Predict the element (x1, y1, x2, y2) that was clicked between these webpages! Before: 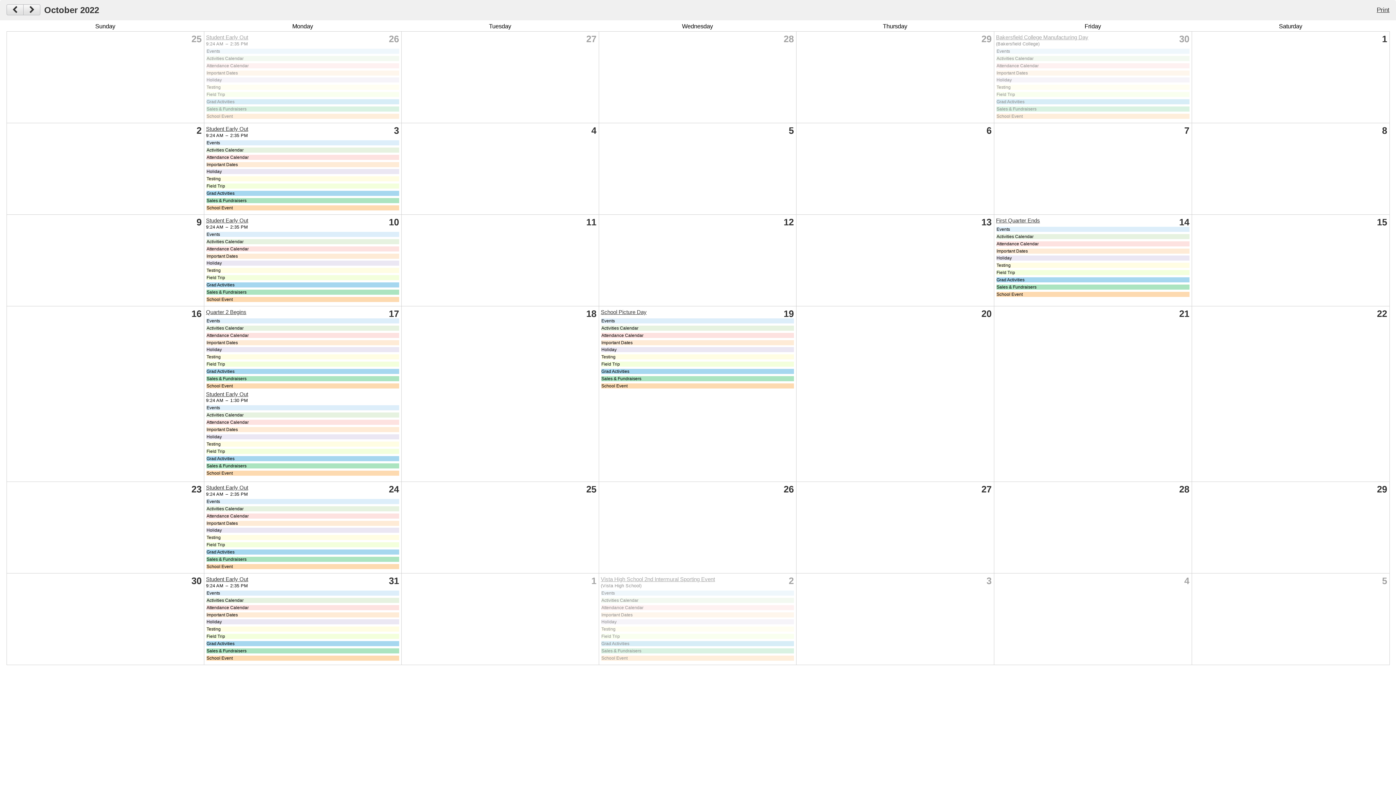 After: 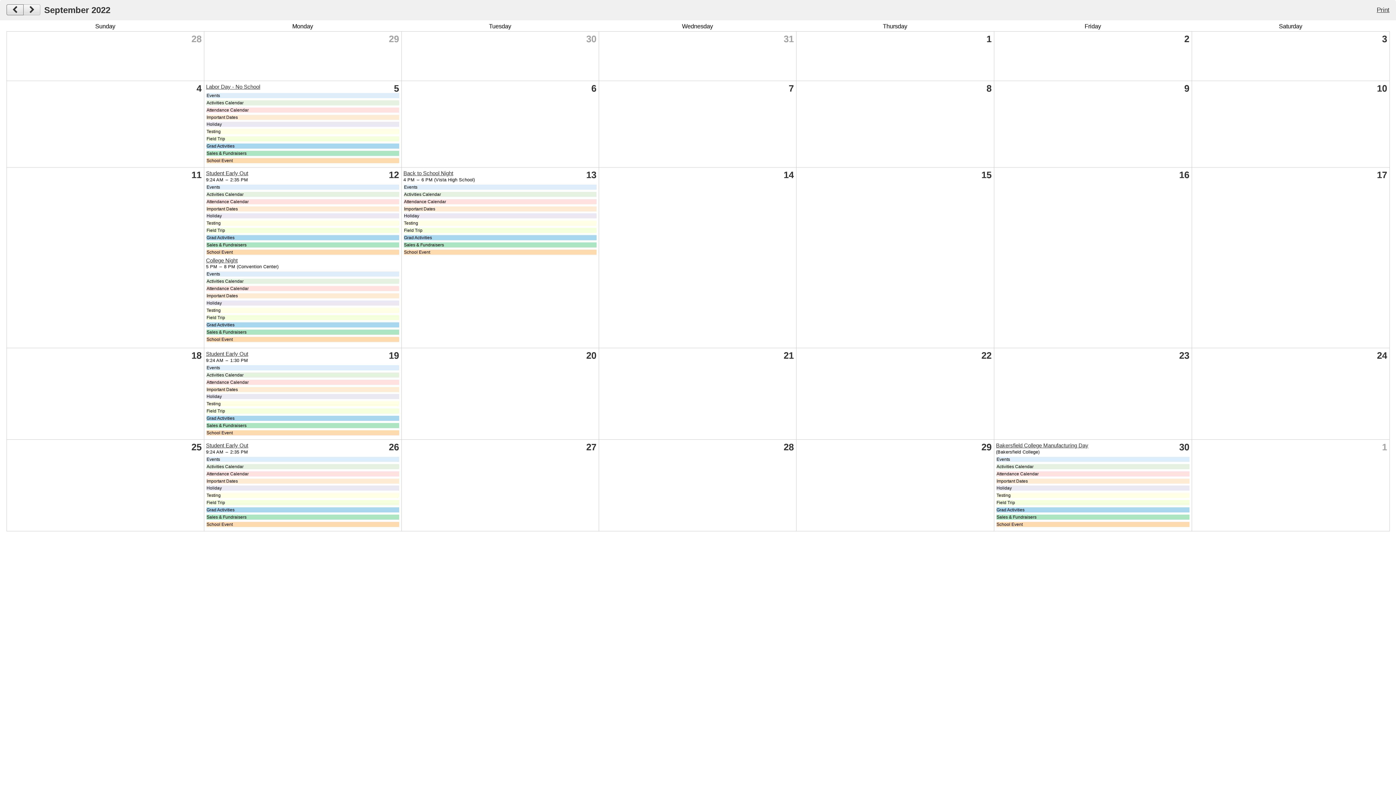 Action: bbox: (6, 4, 23, 15)